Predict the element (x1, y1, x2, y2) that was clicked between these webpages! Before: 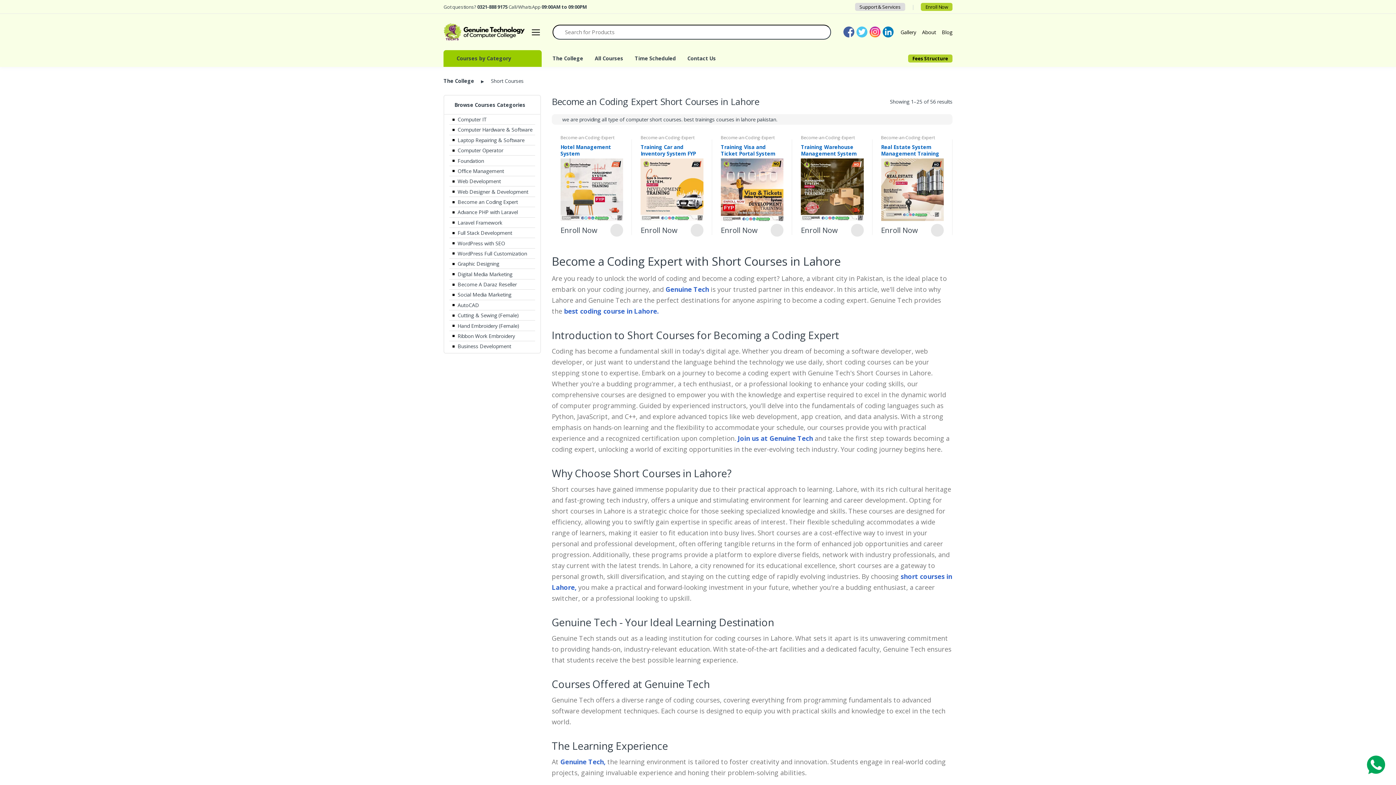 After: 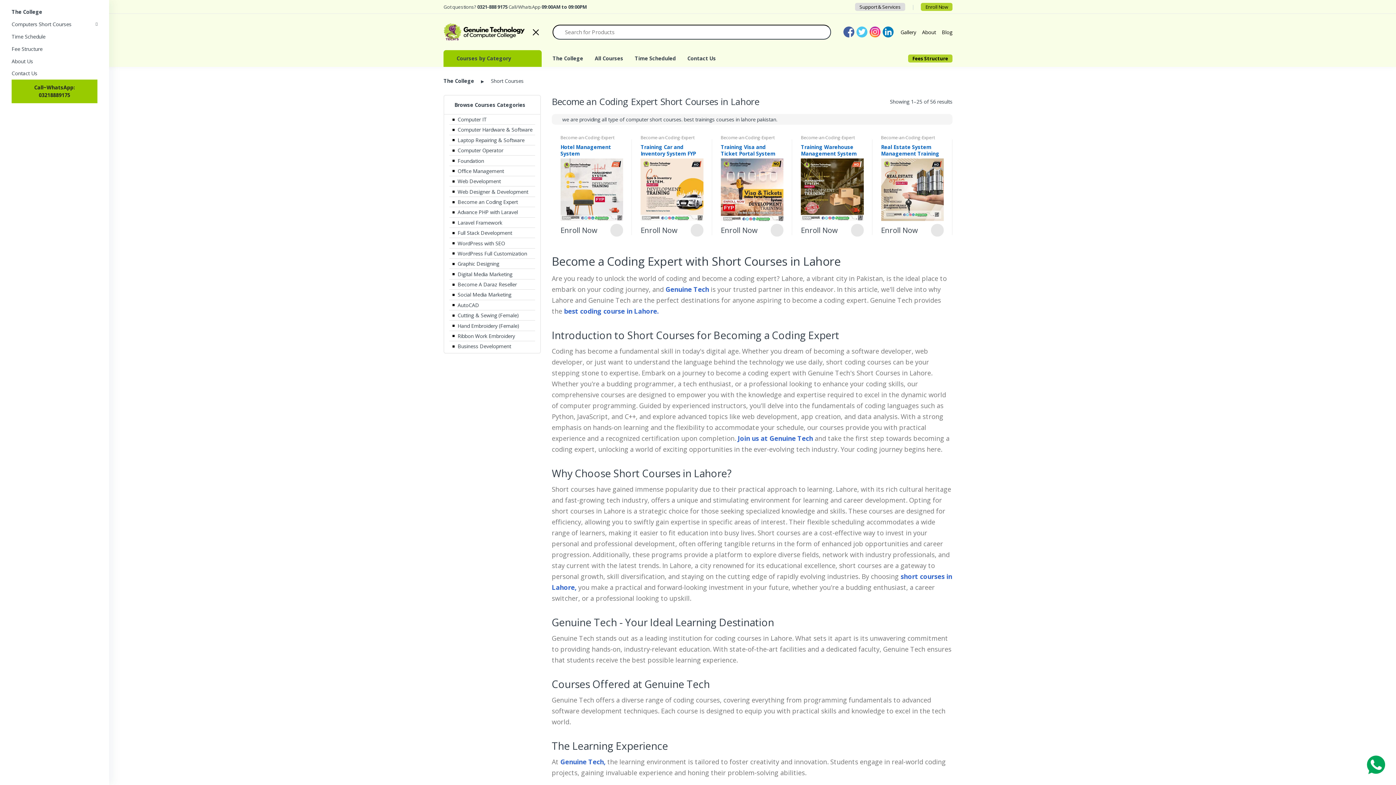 Action: bbox: (530, 27, 541, 36) label: btnshanName